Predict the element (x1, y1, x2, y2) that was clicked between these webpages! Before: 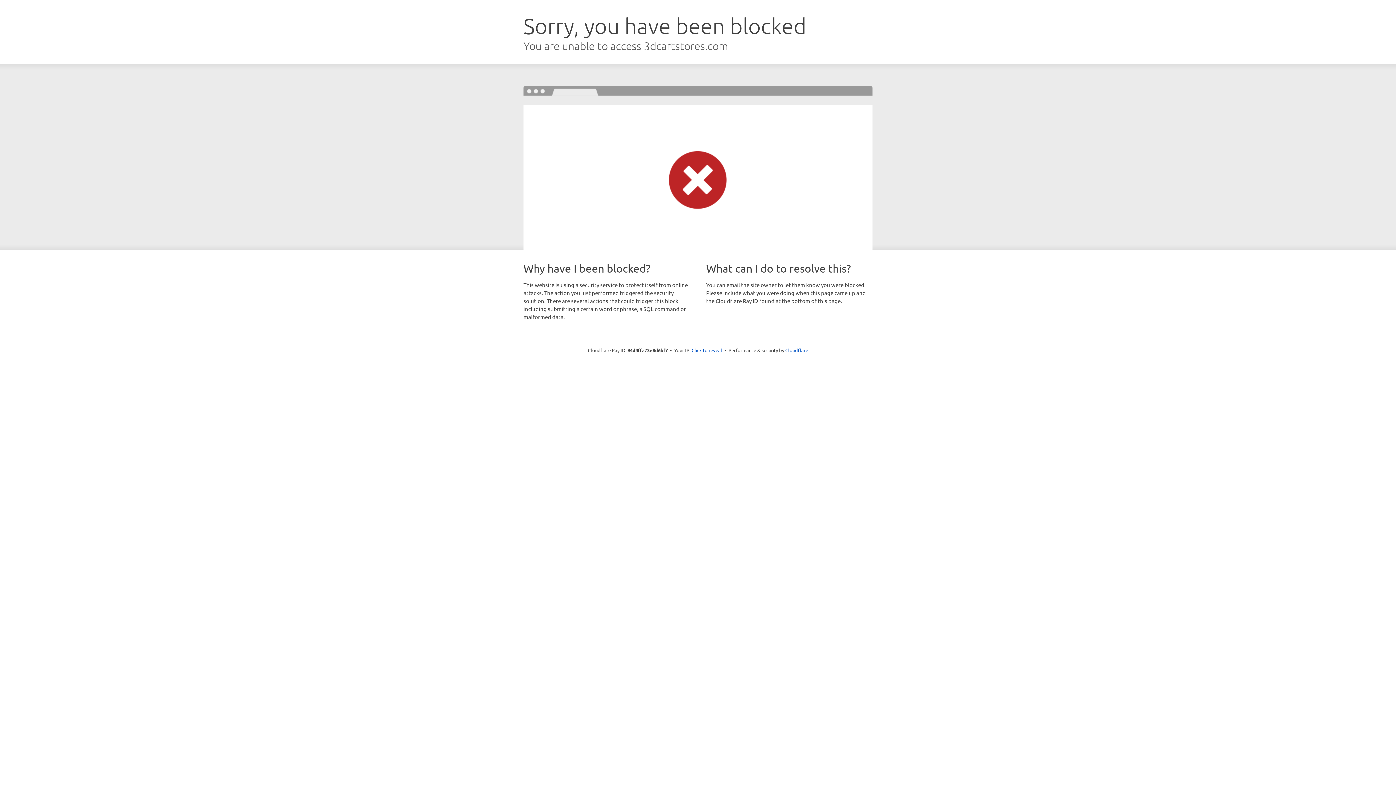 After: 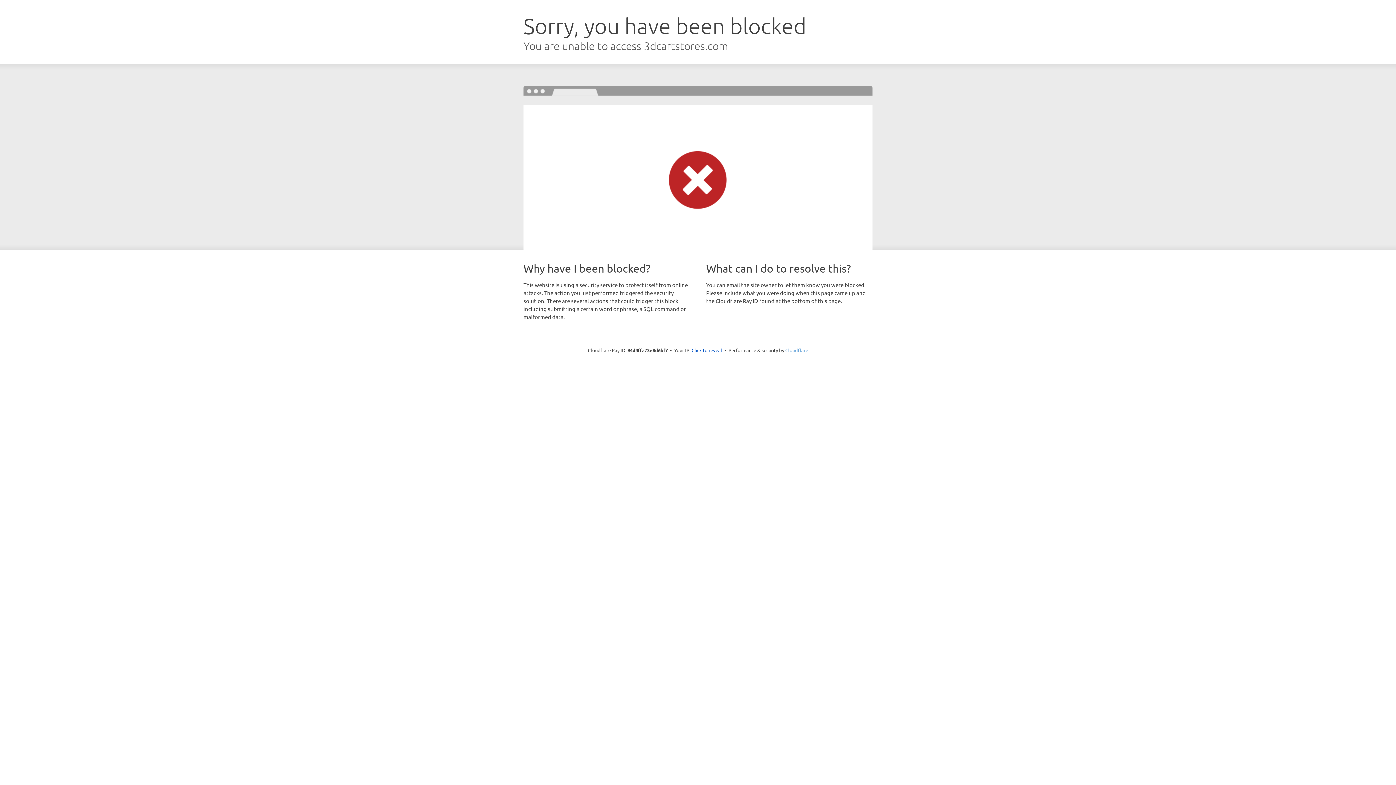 Action: bbox: (785, 347, 808, 353) label: Cloudflare